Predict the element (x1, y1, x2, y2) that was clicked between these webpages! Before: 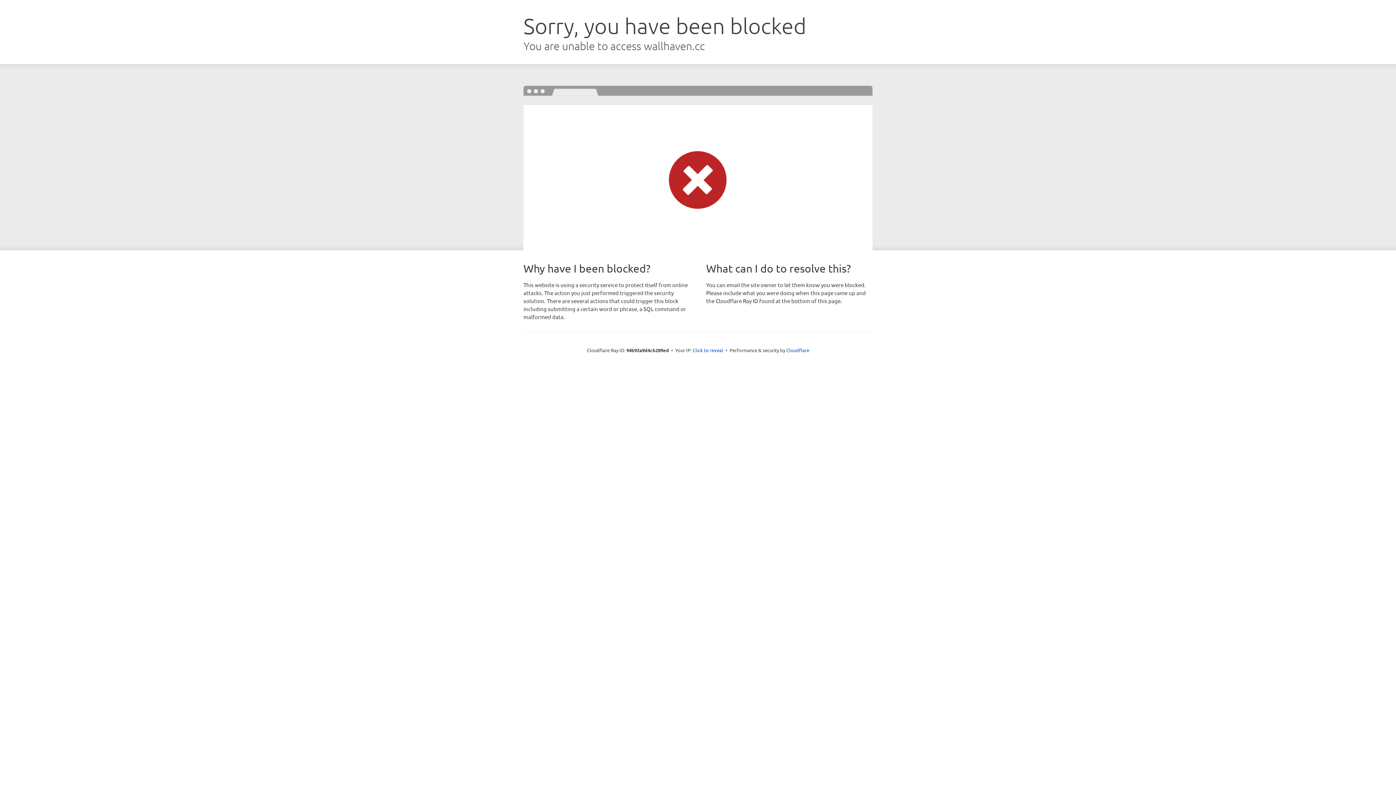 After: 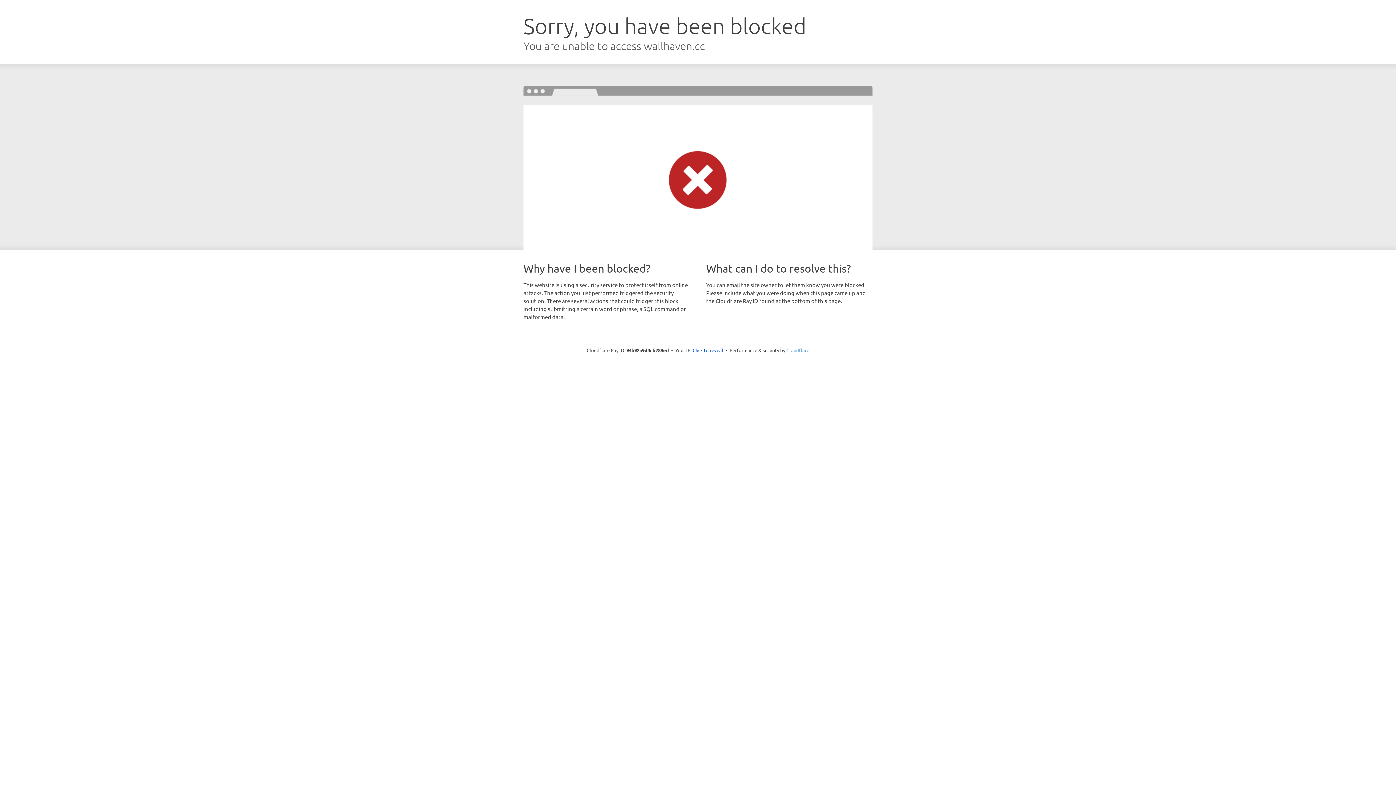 Action: label: Cloudflare bbox: (786, 347, 809, 353)